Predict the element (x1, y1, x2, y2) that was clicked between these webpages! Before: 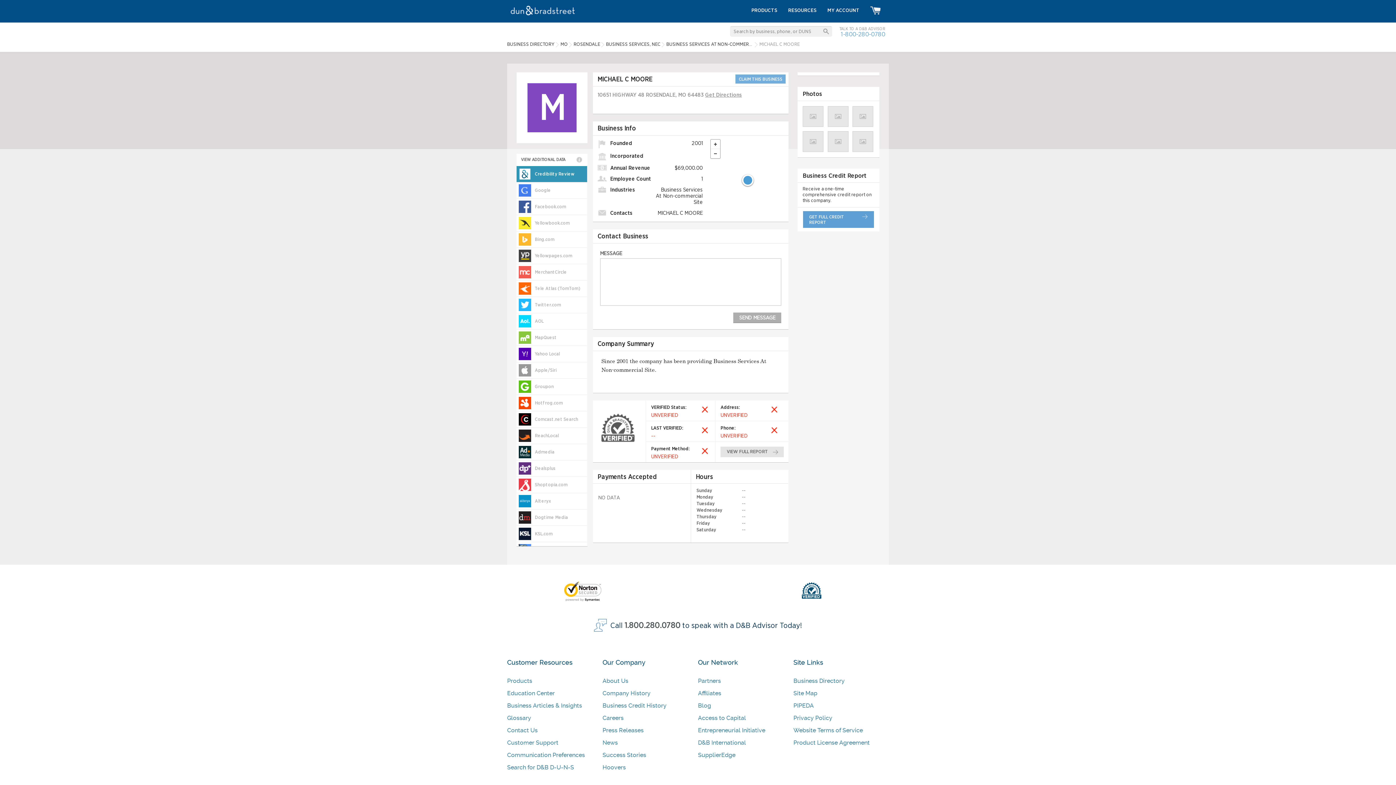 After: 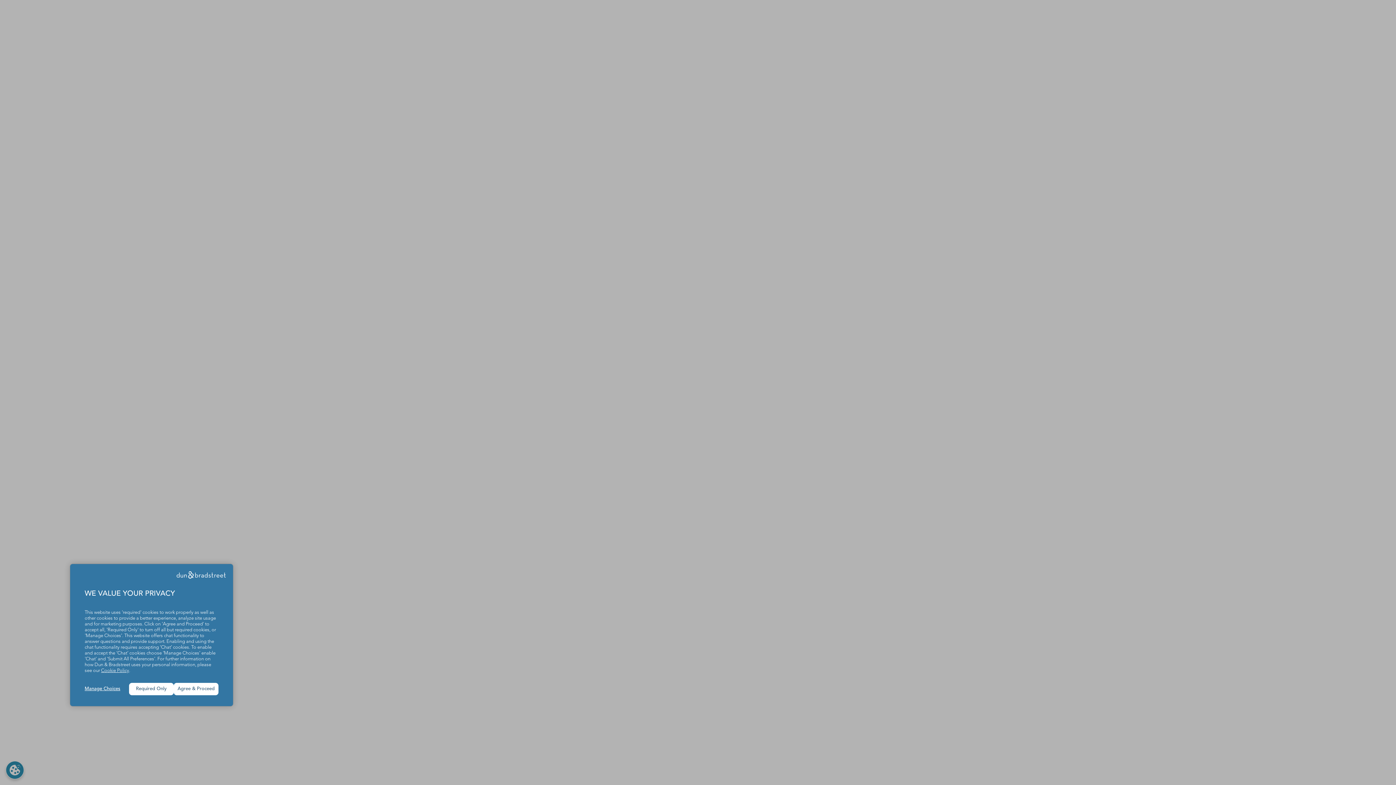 Action: bbox: (746, -1, 782, 22) label: PRODUCTS